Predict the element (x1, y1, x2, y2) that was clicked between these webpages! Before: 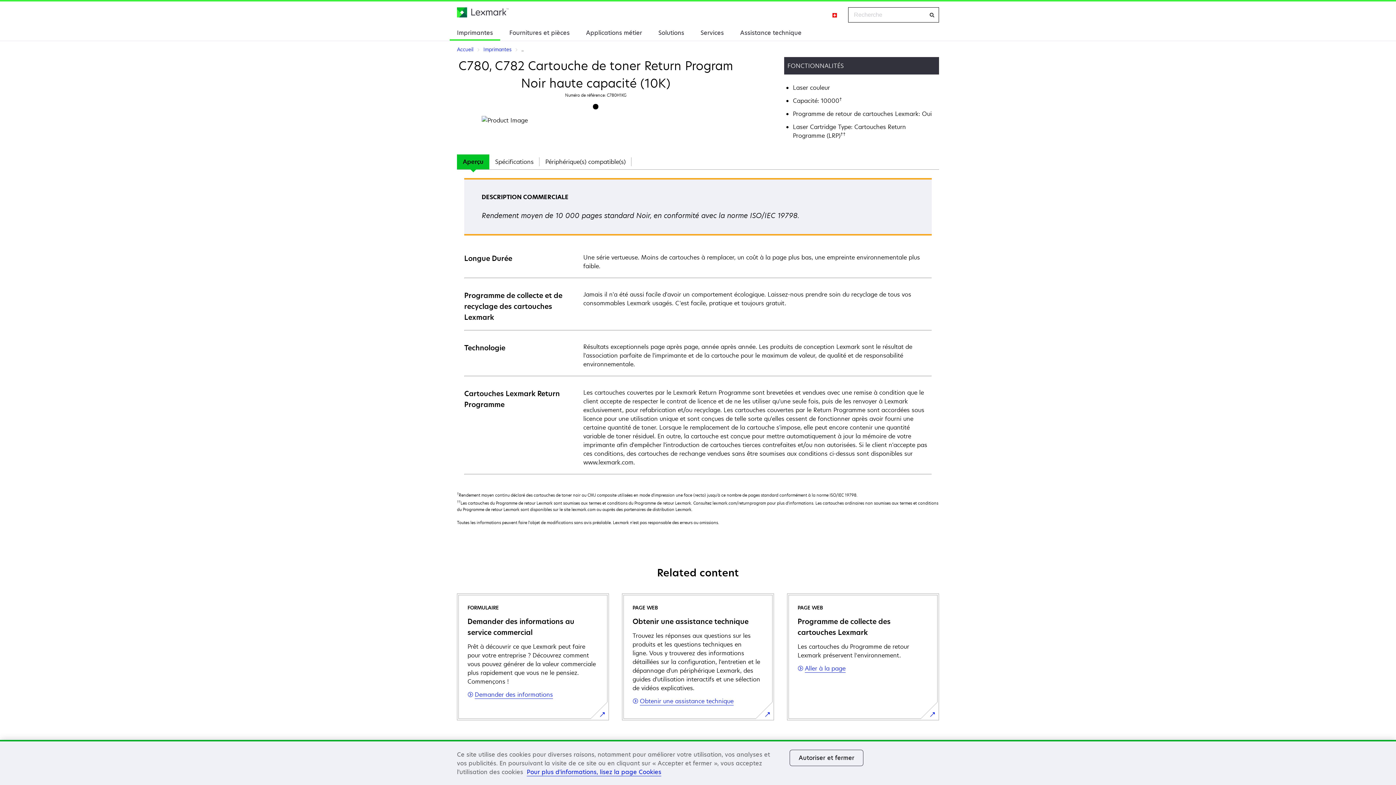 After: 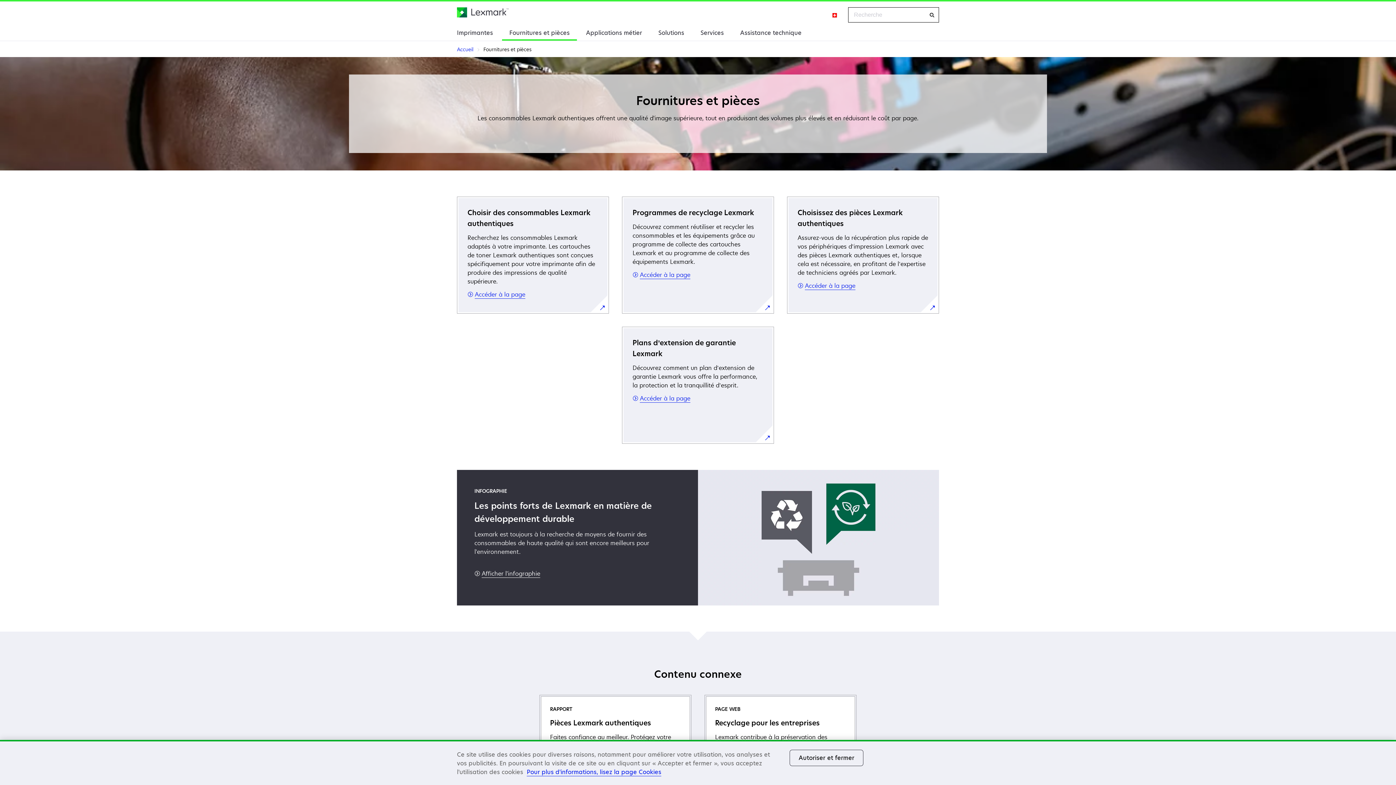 Action: label: Fournitures et pièces bbox: (502, 24, 577, 39)